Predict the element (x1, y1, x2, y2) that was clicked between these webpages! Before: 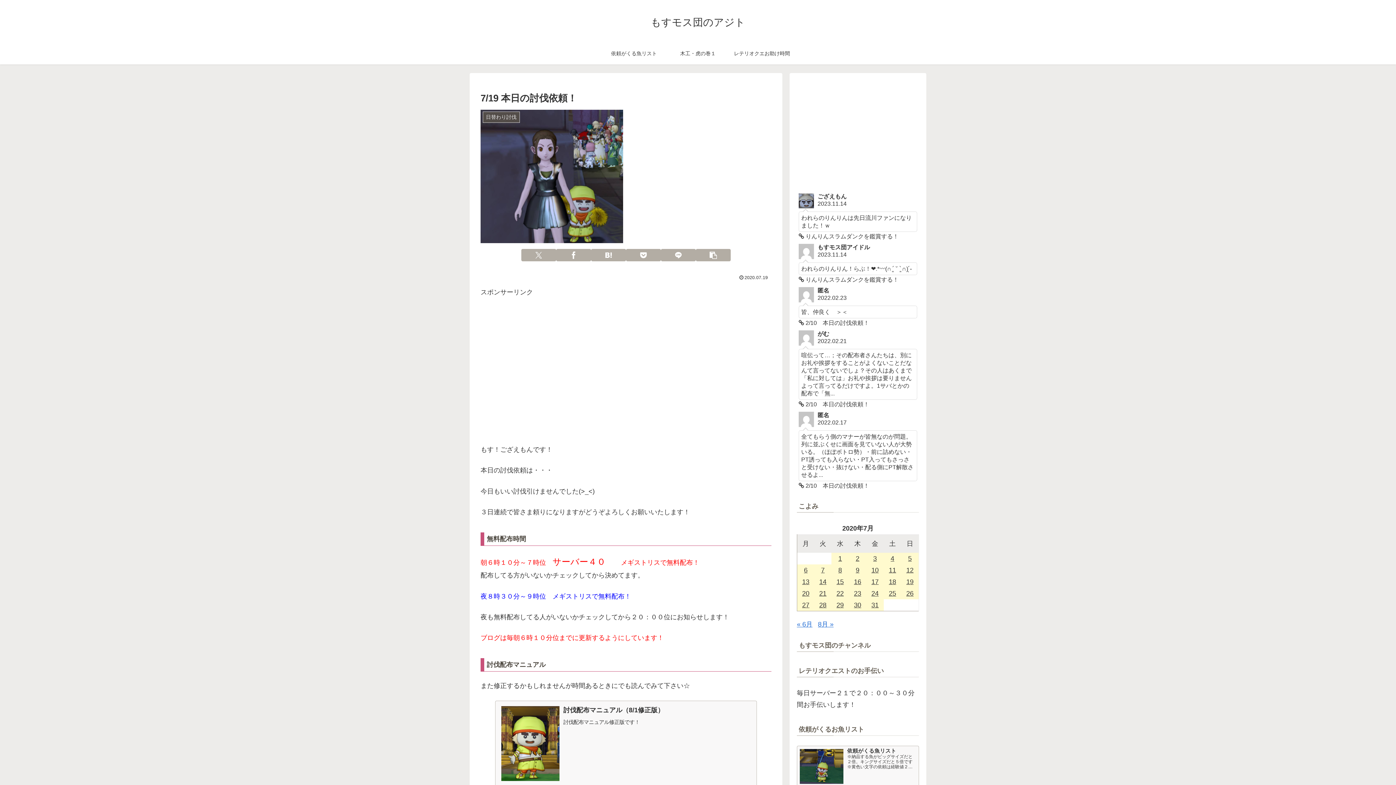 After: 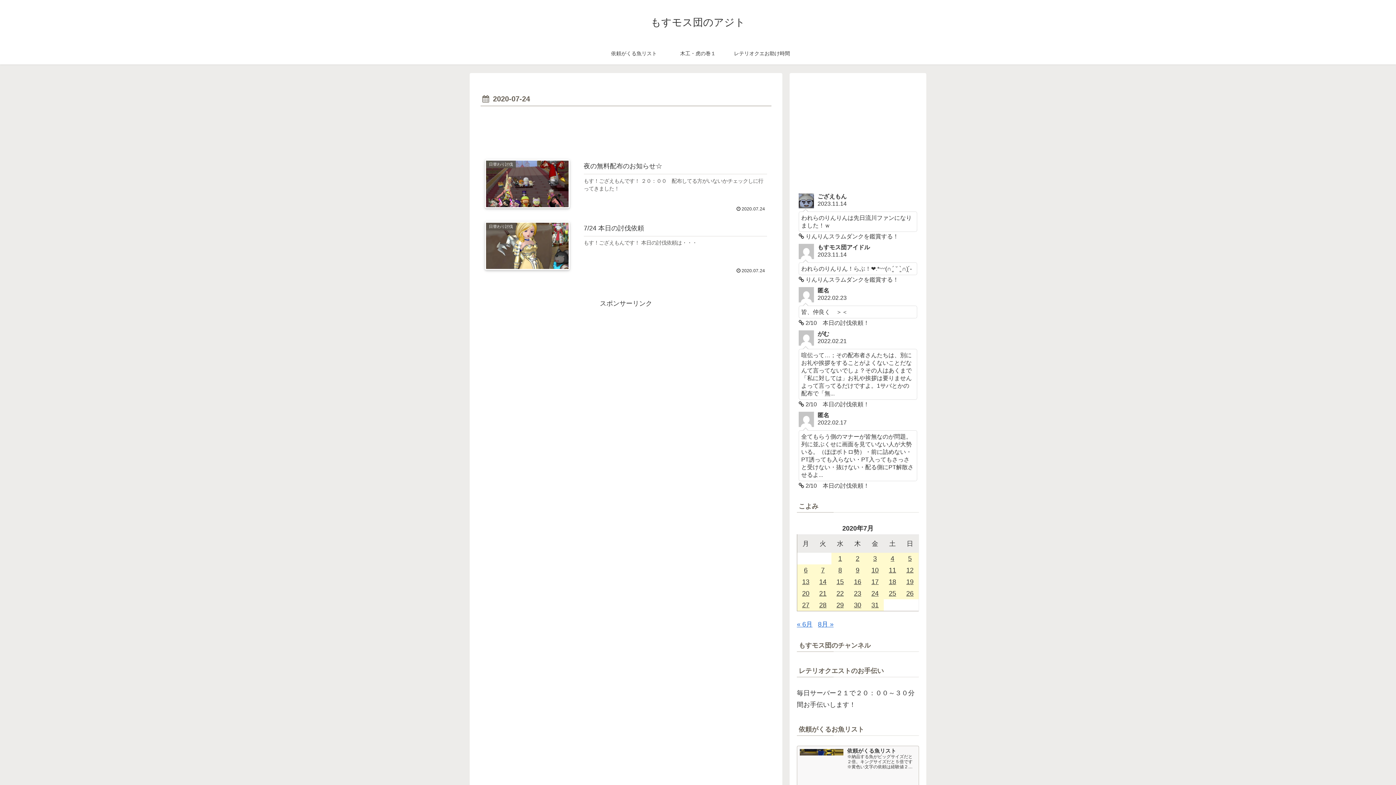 Action: bbox: (866, 588, 884, 599) label: 2020年7月24日 に投稿を公開